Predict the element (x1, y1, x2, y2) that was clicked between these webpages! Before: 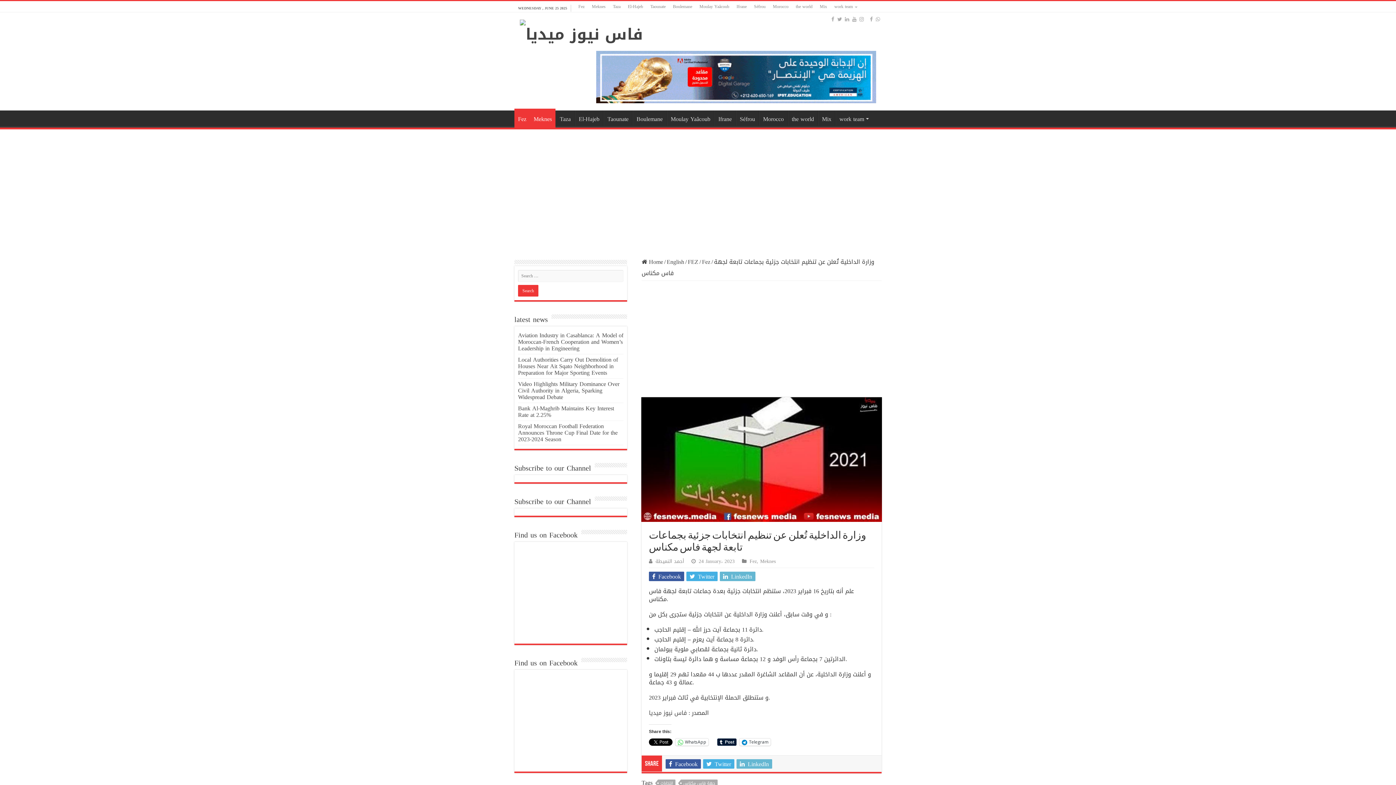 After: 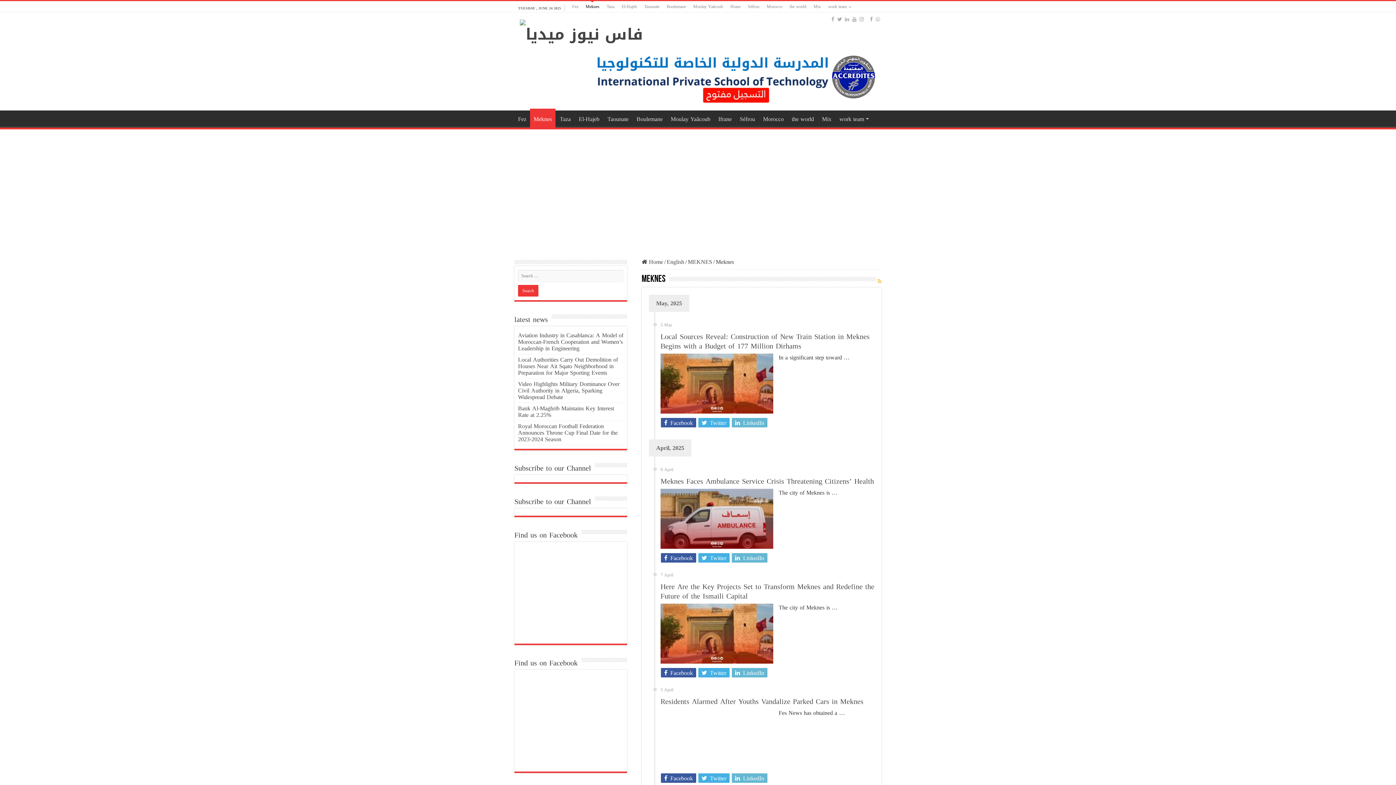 Action: bbox: (530, 108, 555, 127) label: Meknes